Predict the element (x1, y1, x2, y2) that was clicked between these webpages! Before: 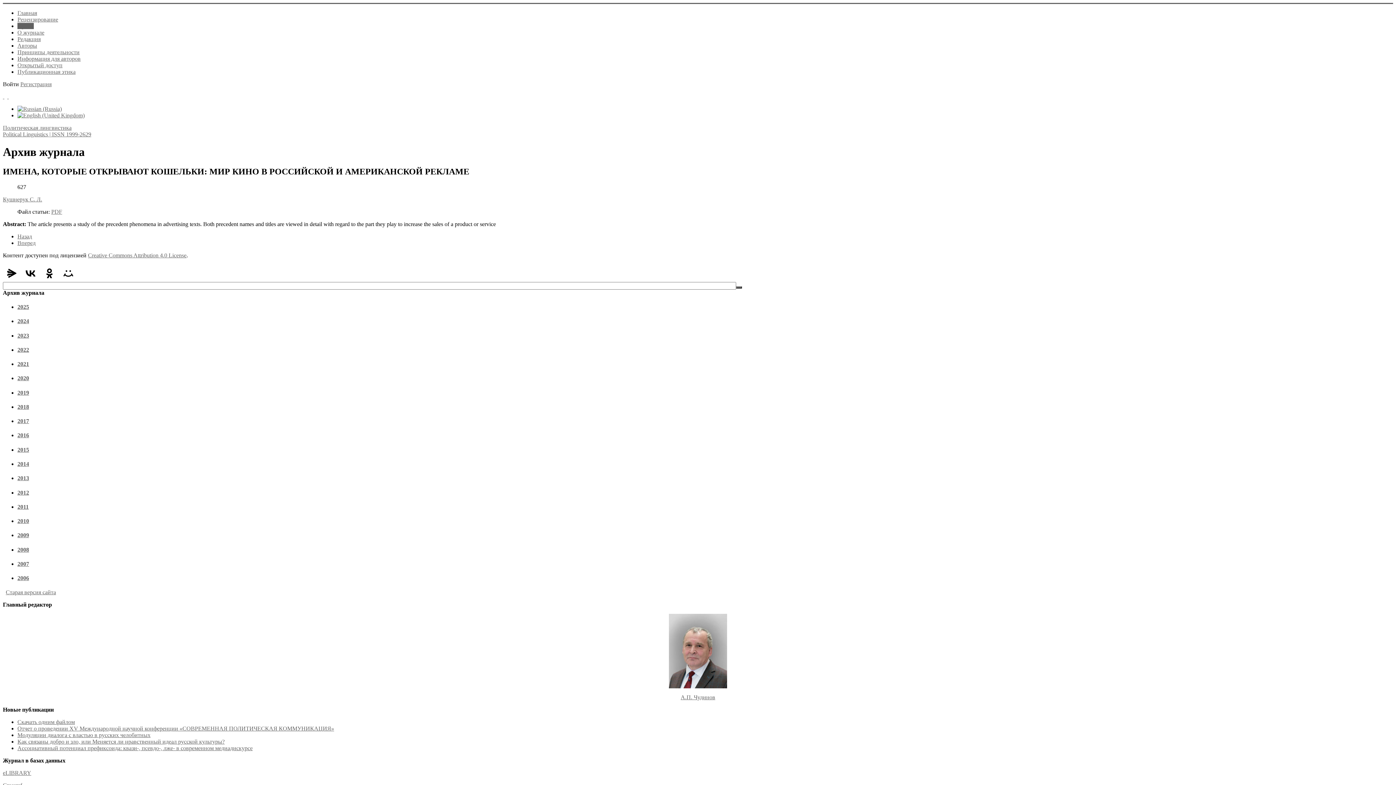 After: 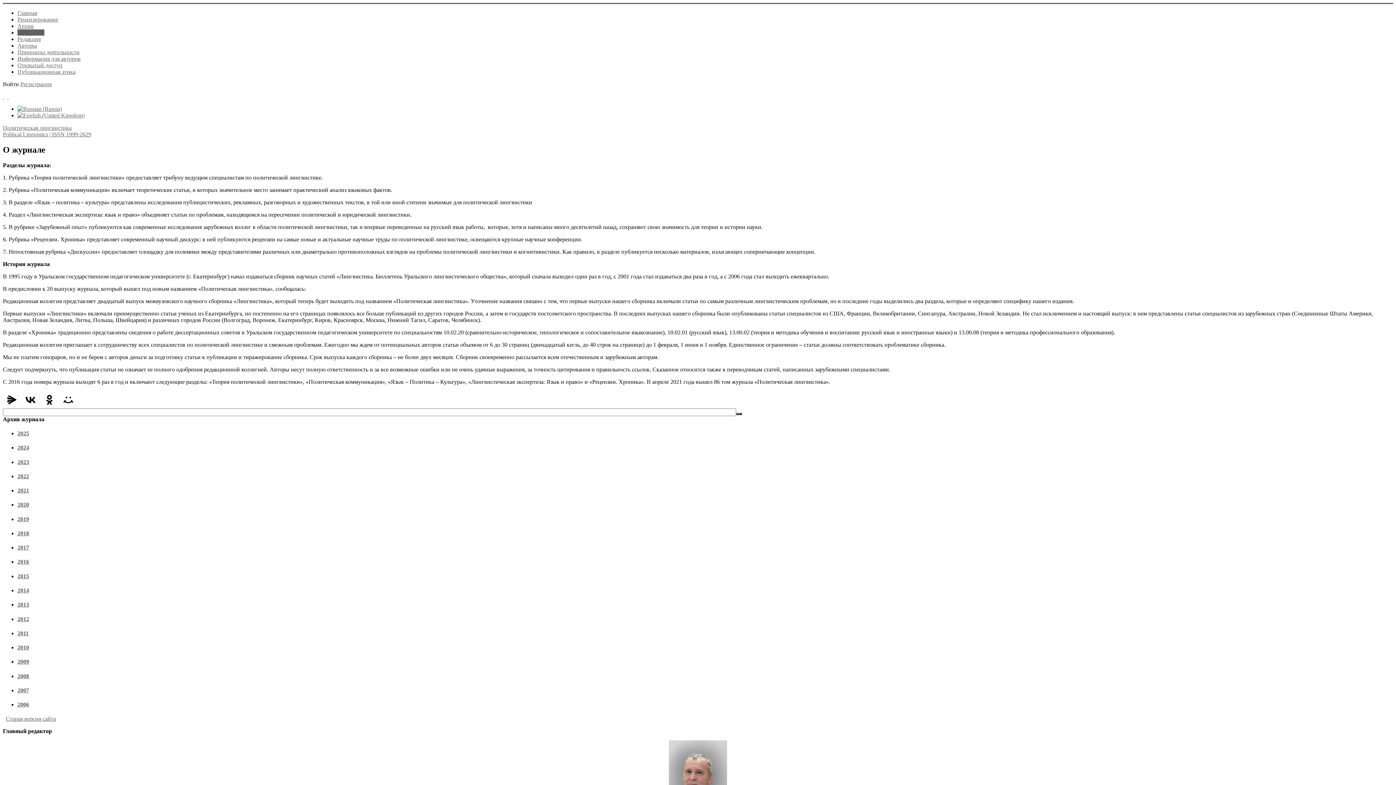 Action: bbox: (17, 29, 44, 35) label: О журнале